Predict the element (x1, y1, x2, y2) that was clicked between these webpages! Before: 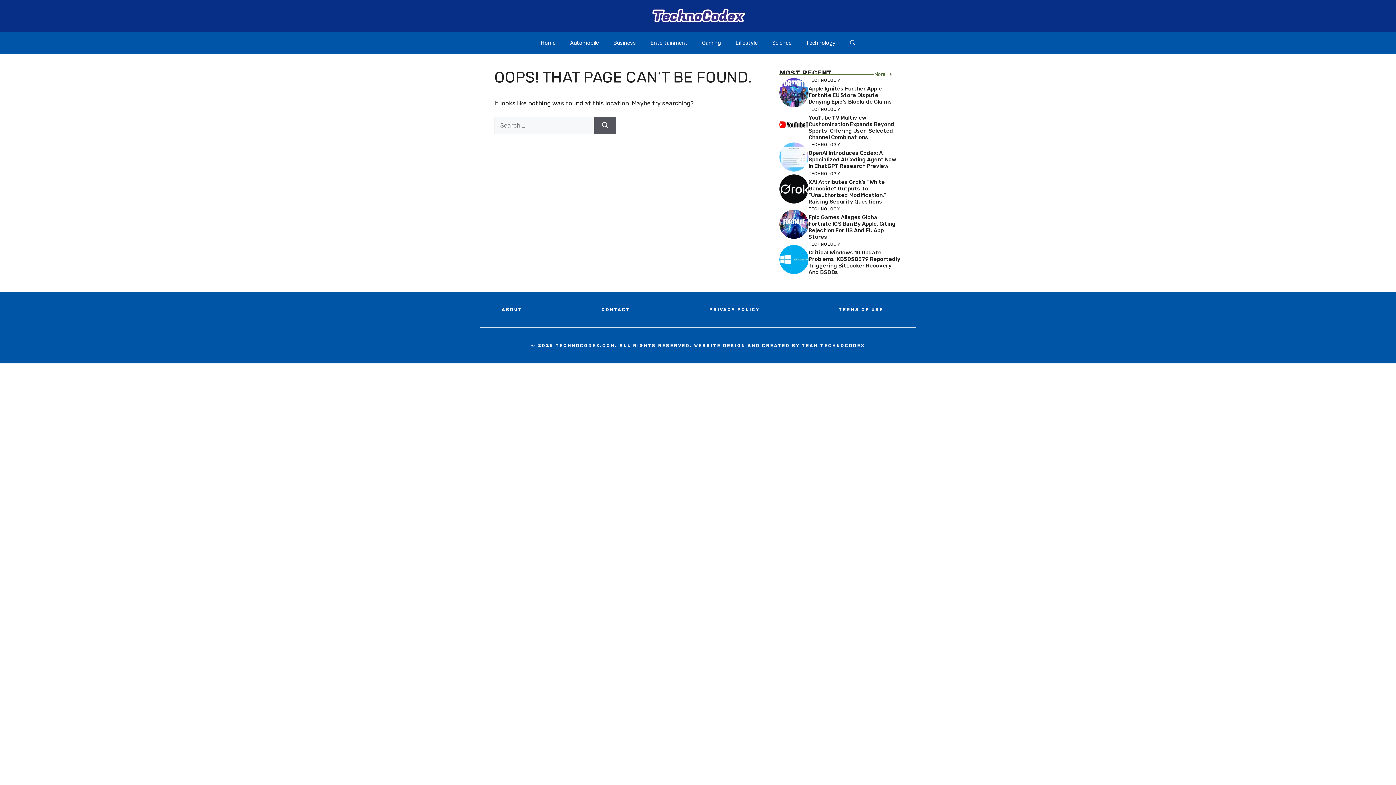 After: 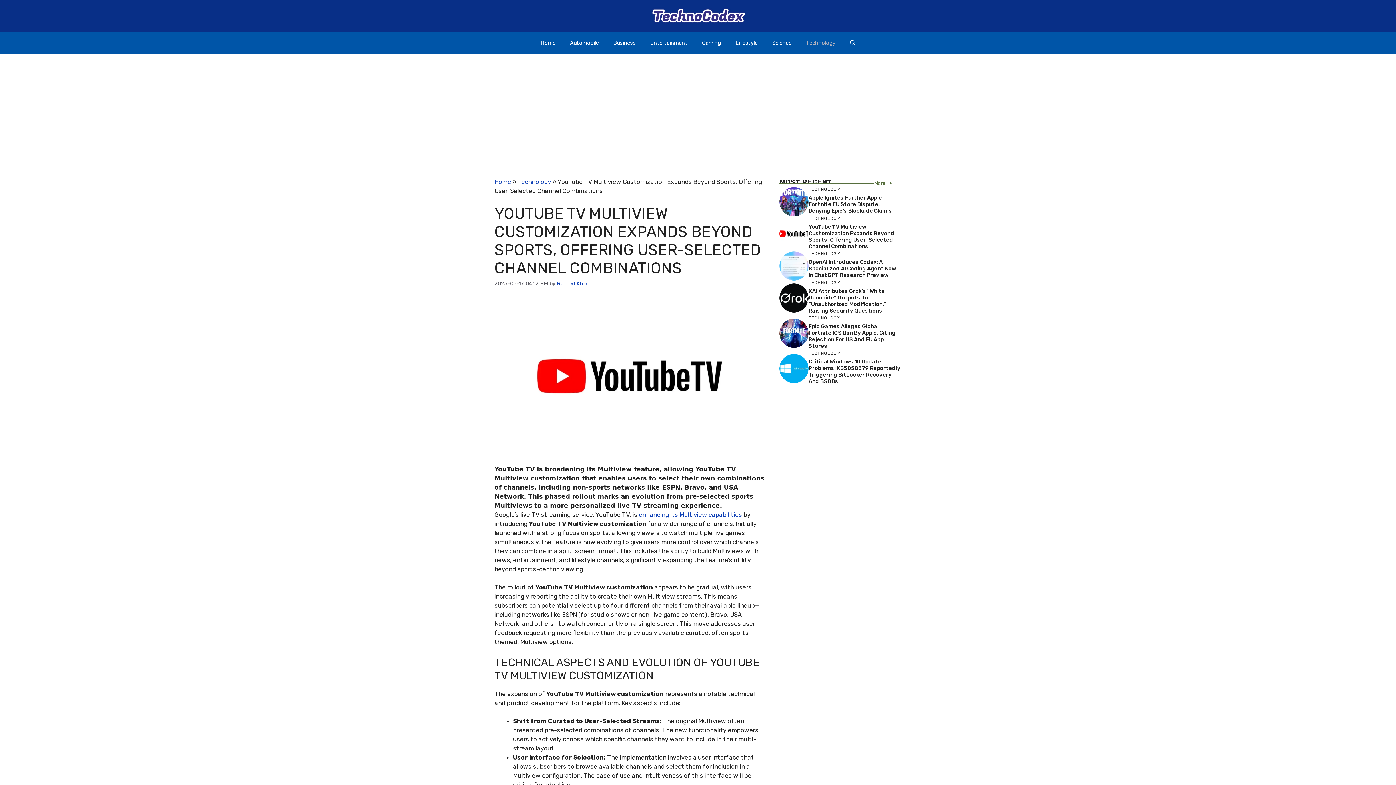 Action: bbox: (808, 114, 894, 140) label: YouTube TV Multiview Customization Expands Beyond Sports, Offering User-Selected Channel Combinations